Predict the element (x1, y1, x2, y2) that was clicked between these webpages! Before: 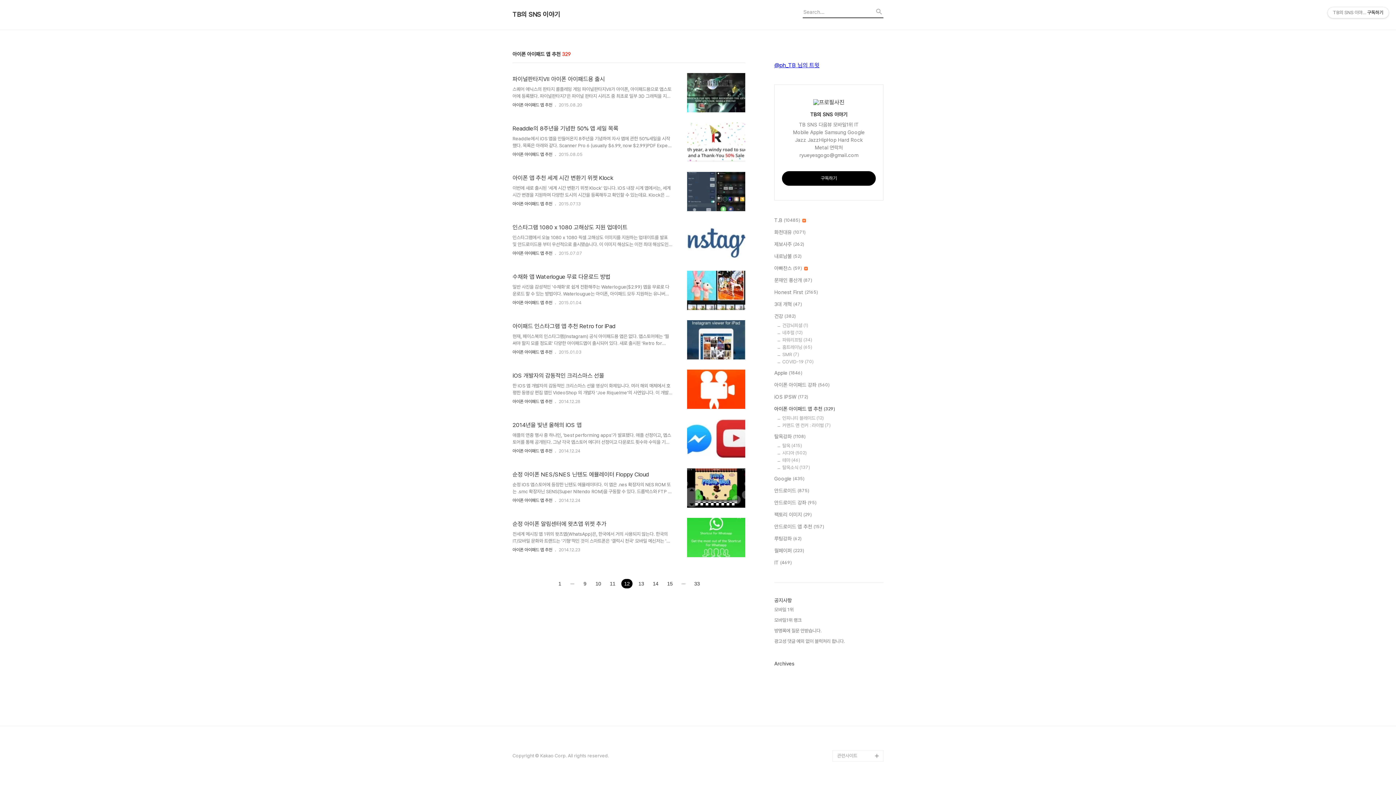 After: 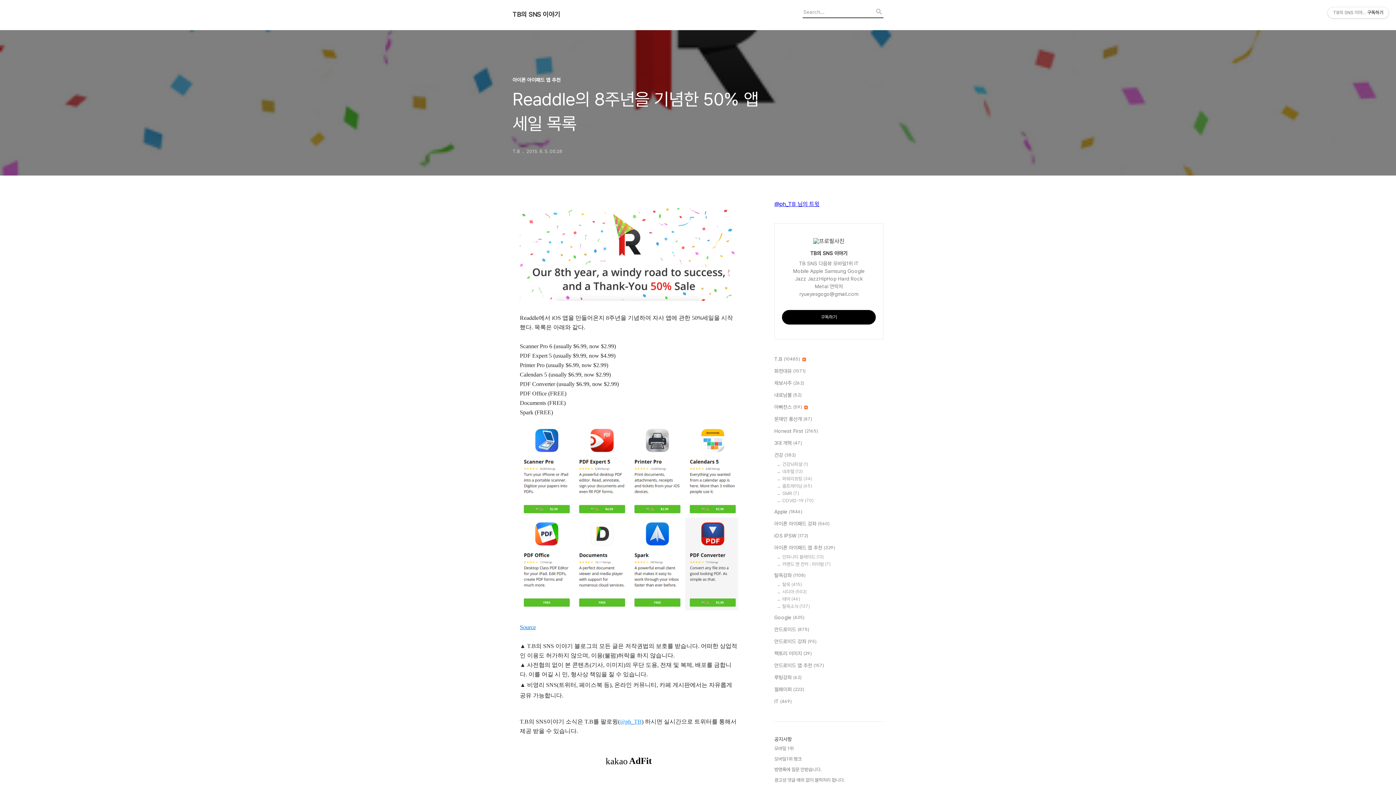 Action: bbox: (672, 122, 745, 161)